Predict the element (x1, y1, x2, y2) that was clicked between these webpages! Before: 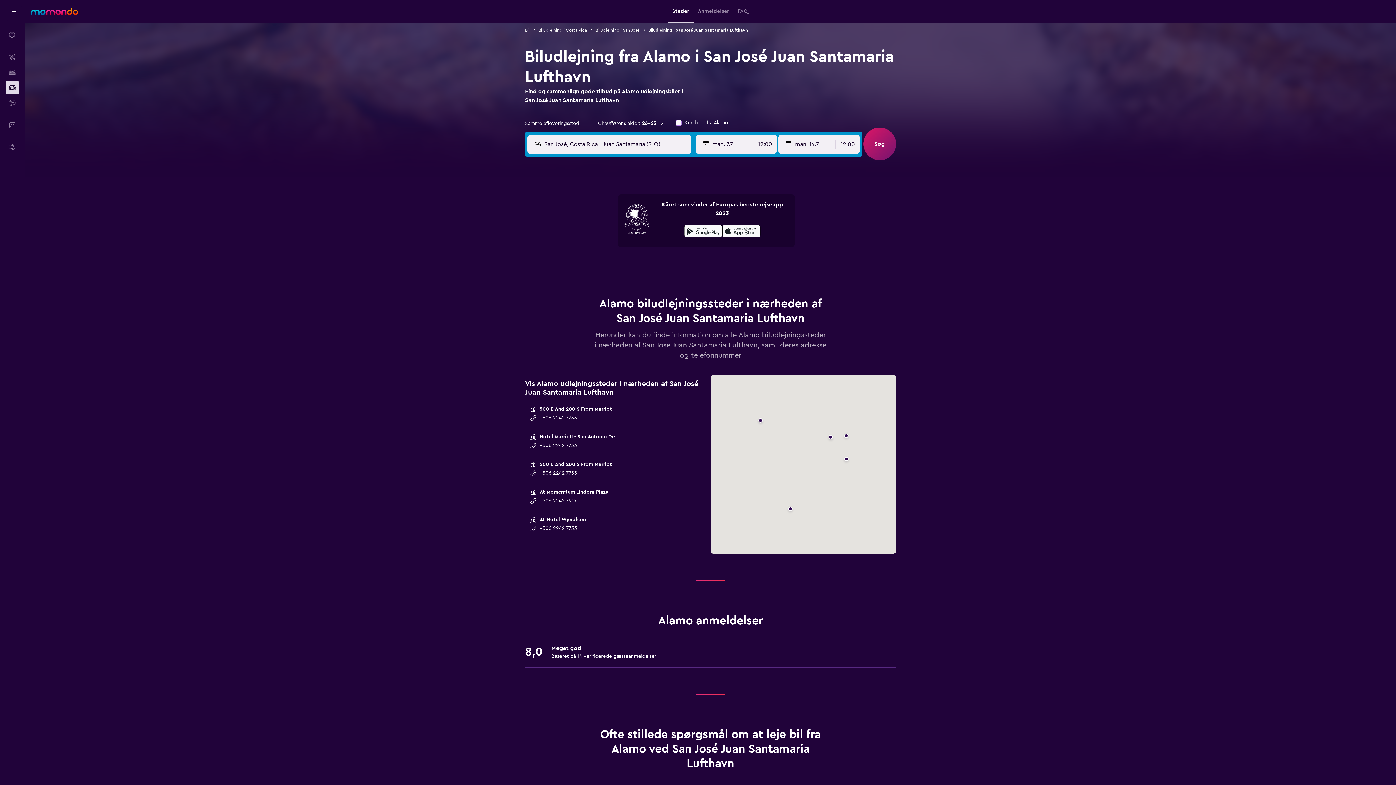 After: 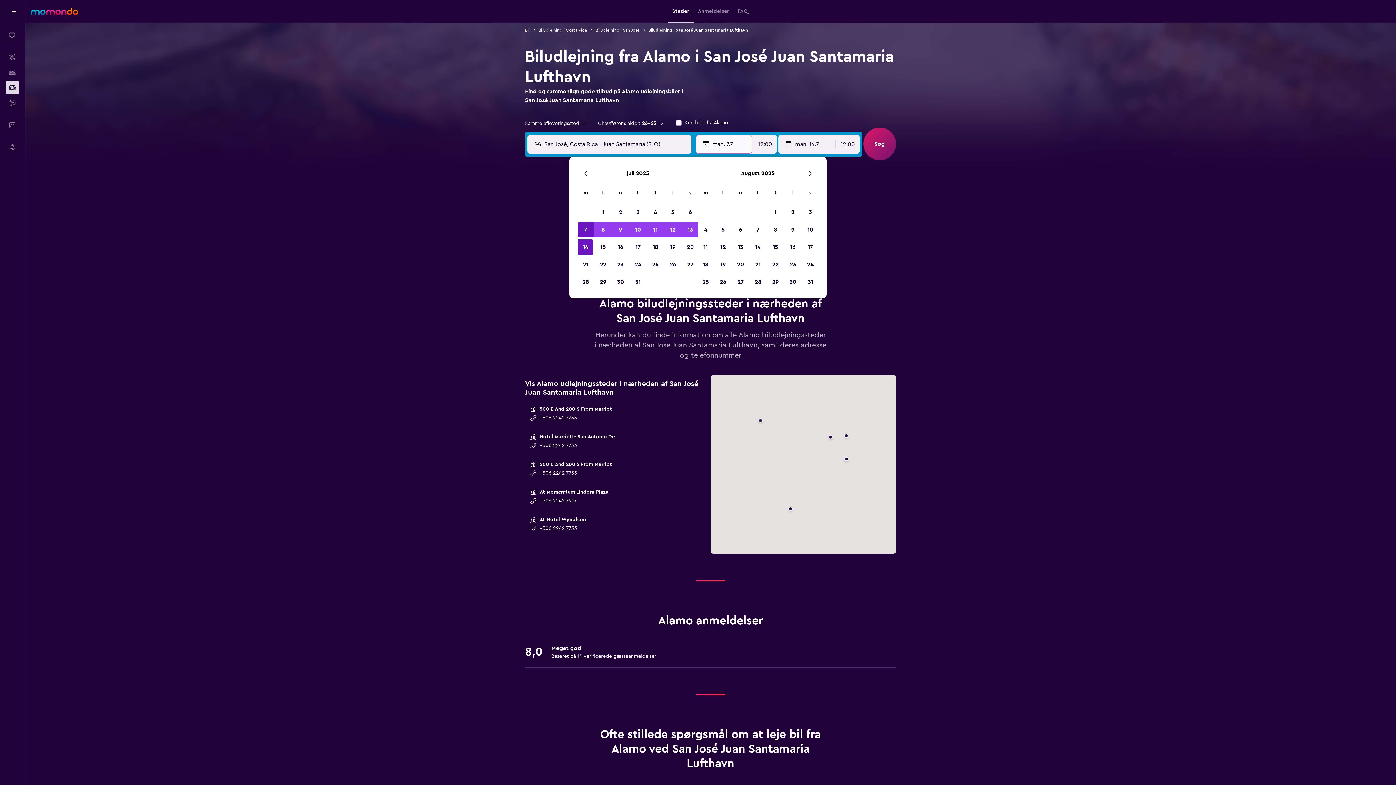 Action: bbox: (702, 135, 752, 153) label: Vælg startdato i datovælgeren